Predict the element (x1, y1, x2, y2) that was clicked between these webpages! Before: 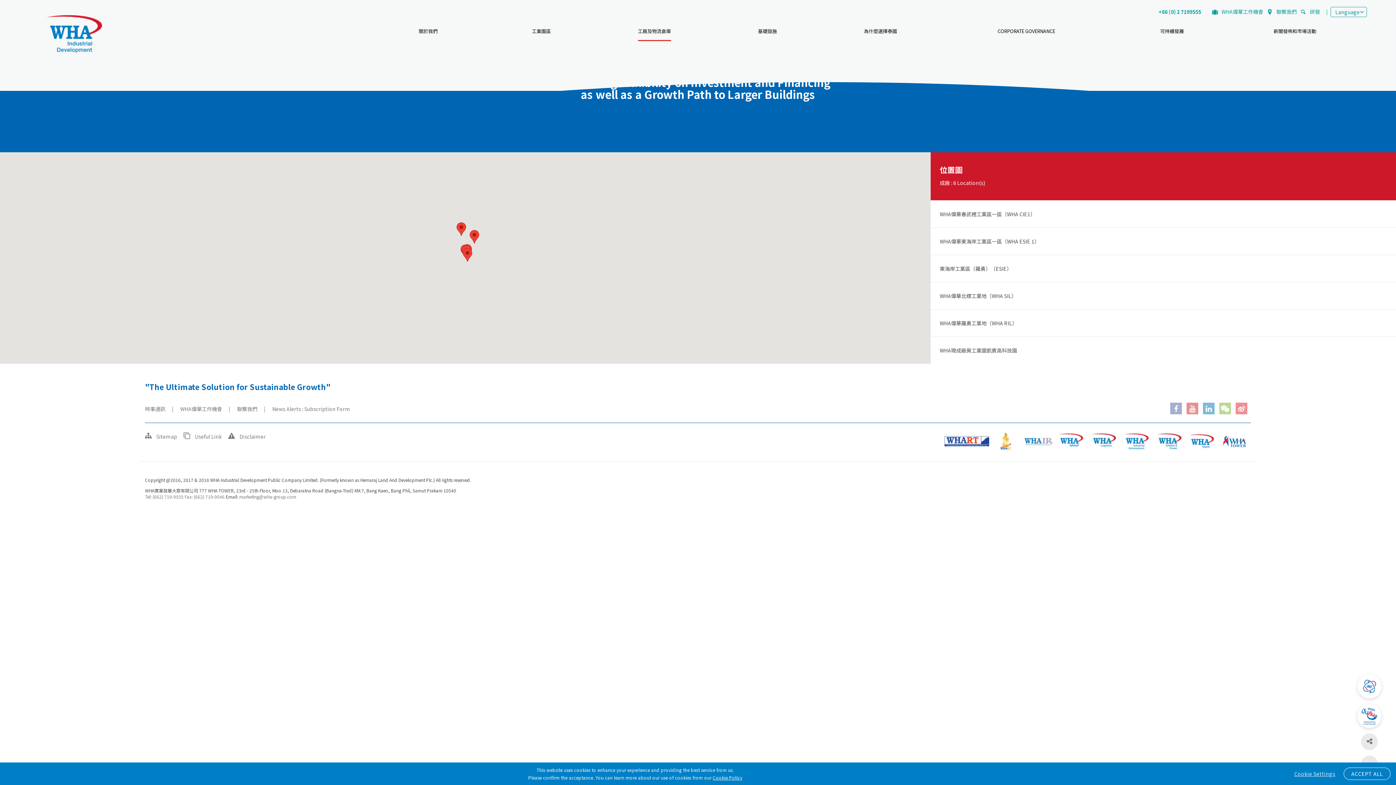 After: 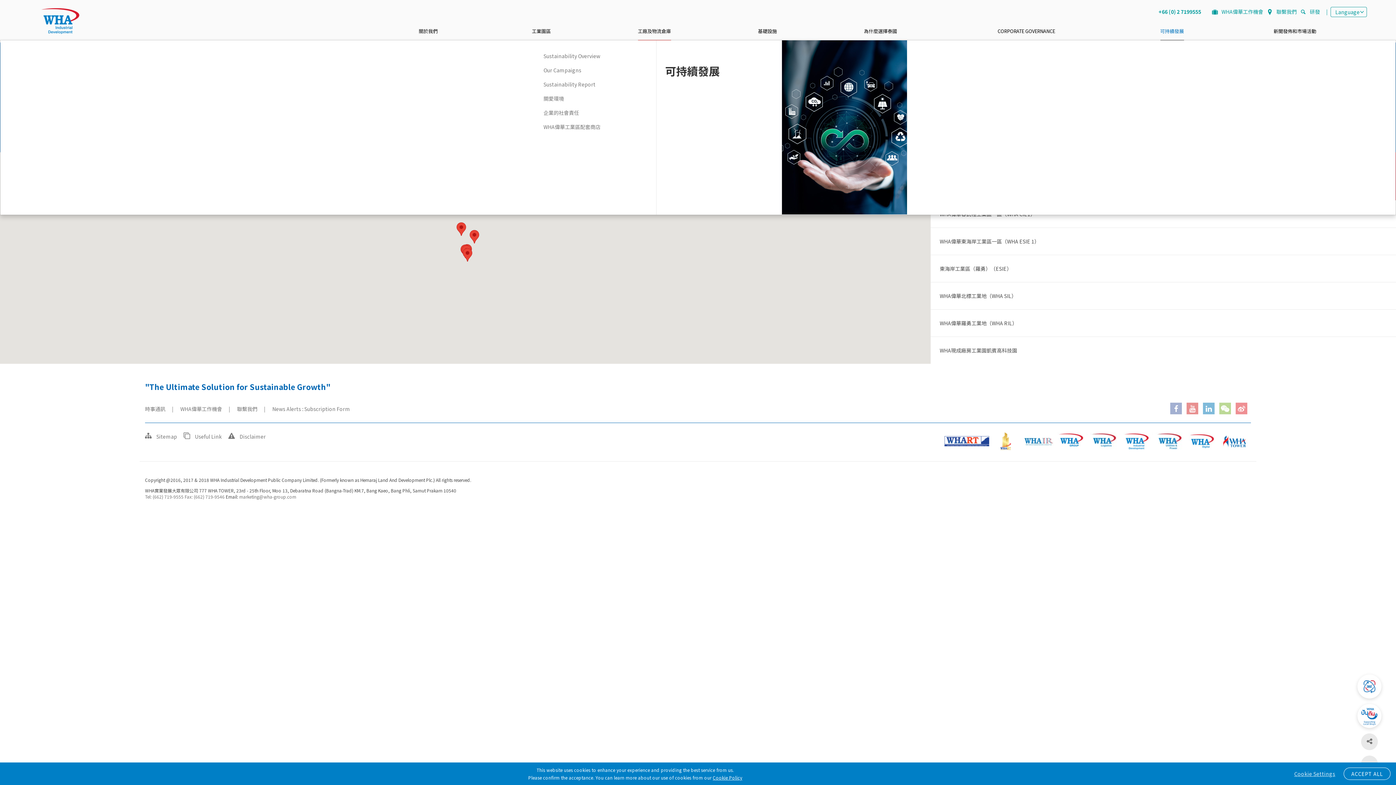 Action: bbox: (1160, 22, 1184, 40) label: 可持續發展